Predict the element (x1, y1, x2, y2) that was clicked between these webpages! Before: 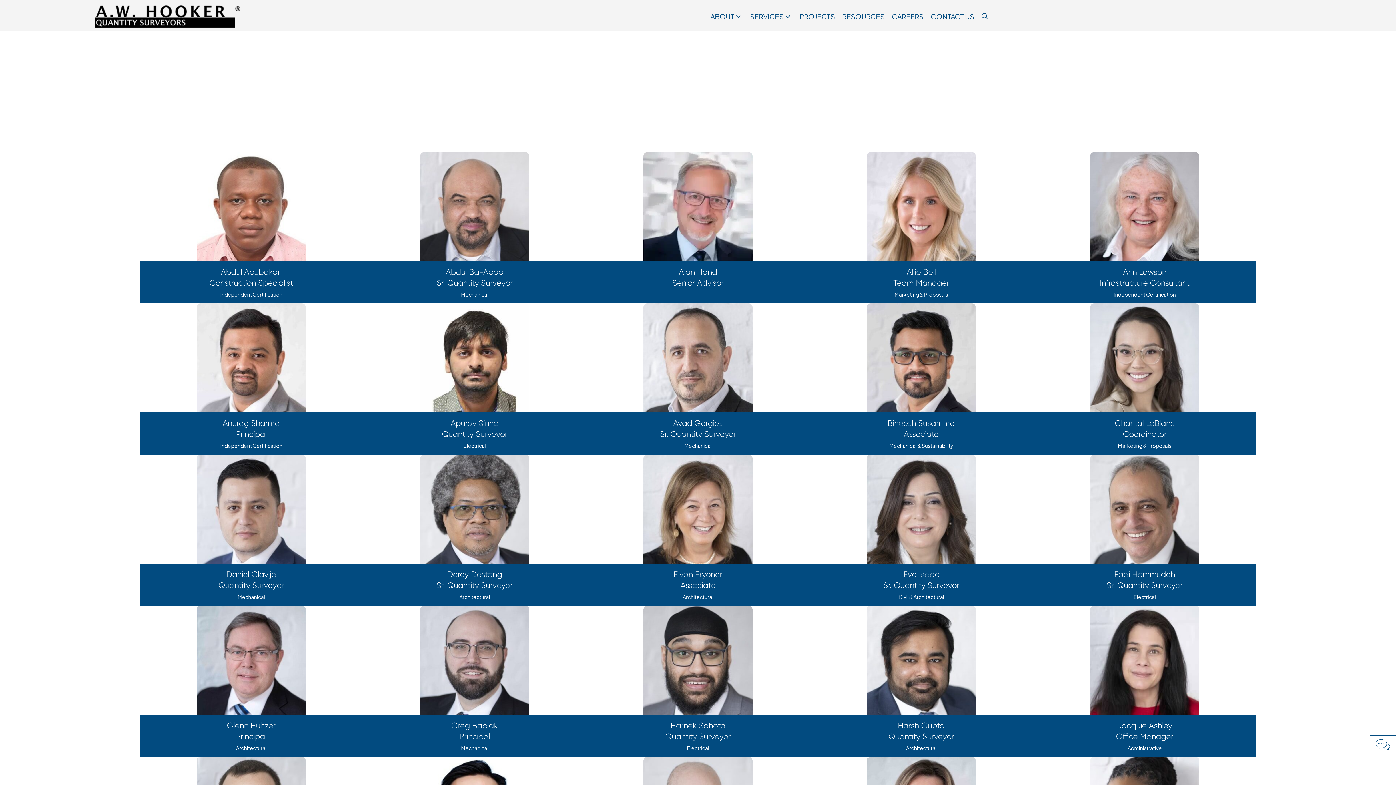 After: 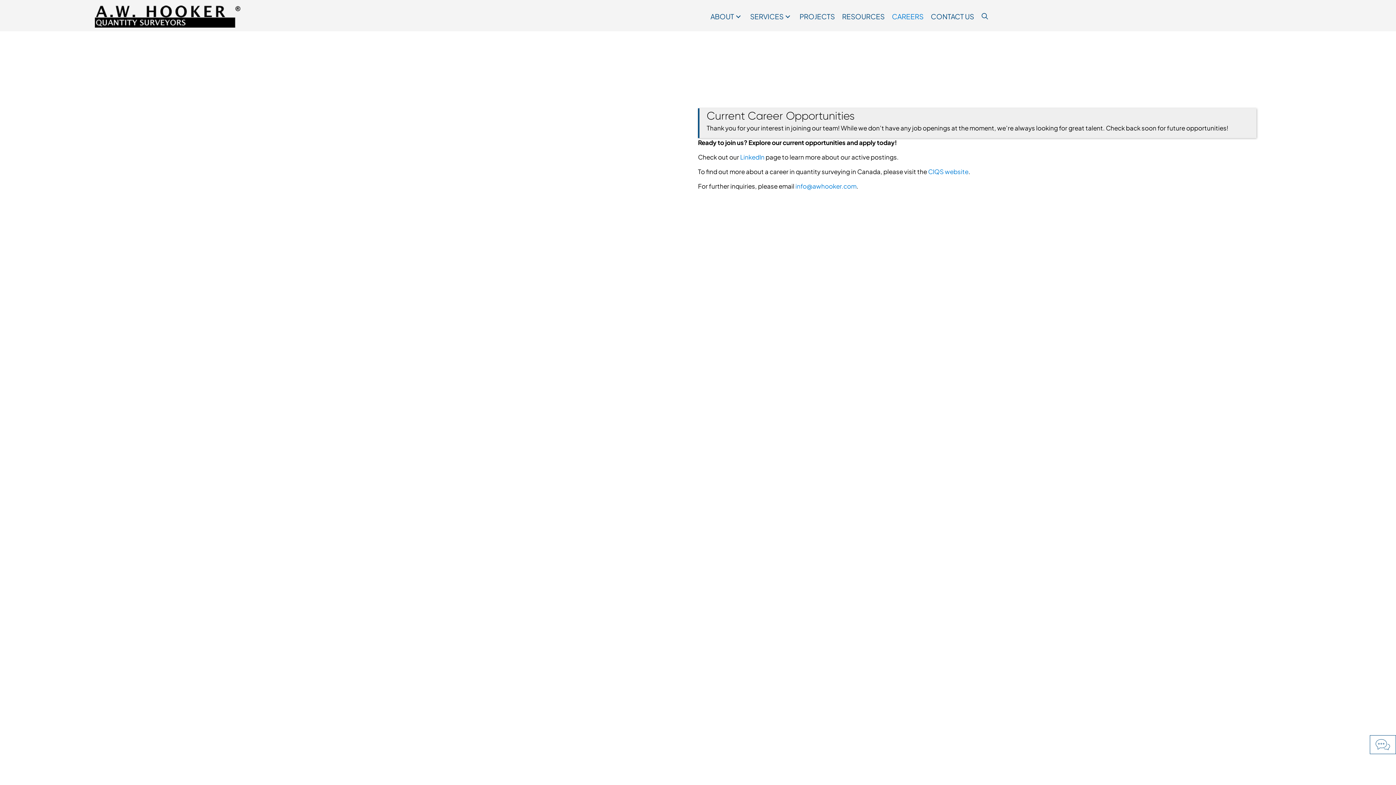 Action: bbox: (888, 8, 927, 25) label: CAREERS